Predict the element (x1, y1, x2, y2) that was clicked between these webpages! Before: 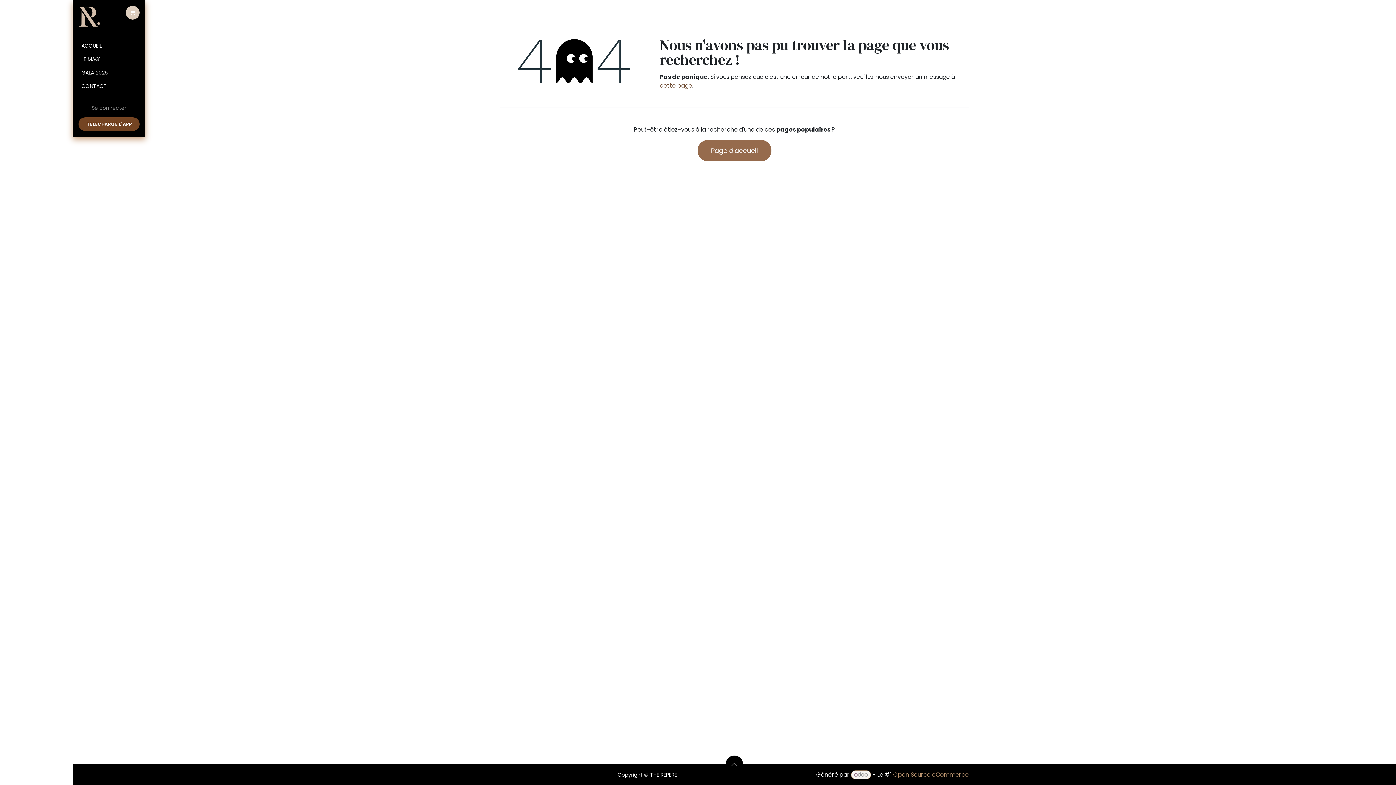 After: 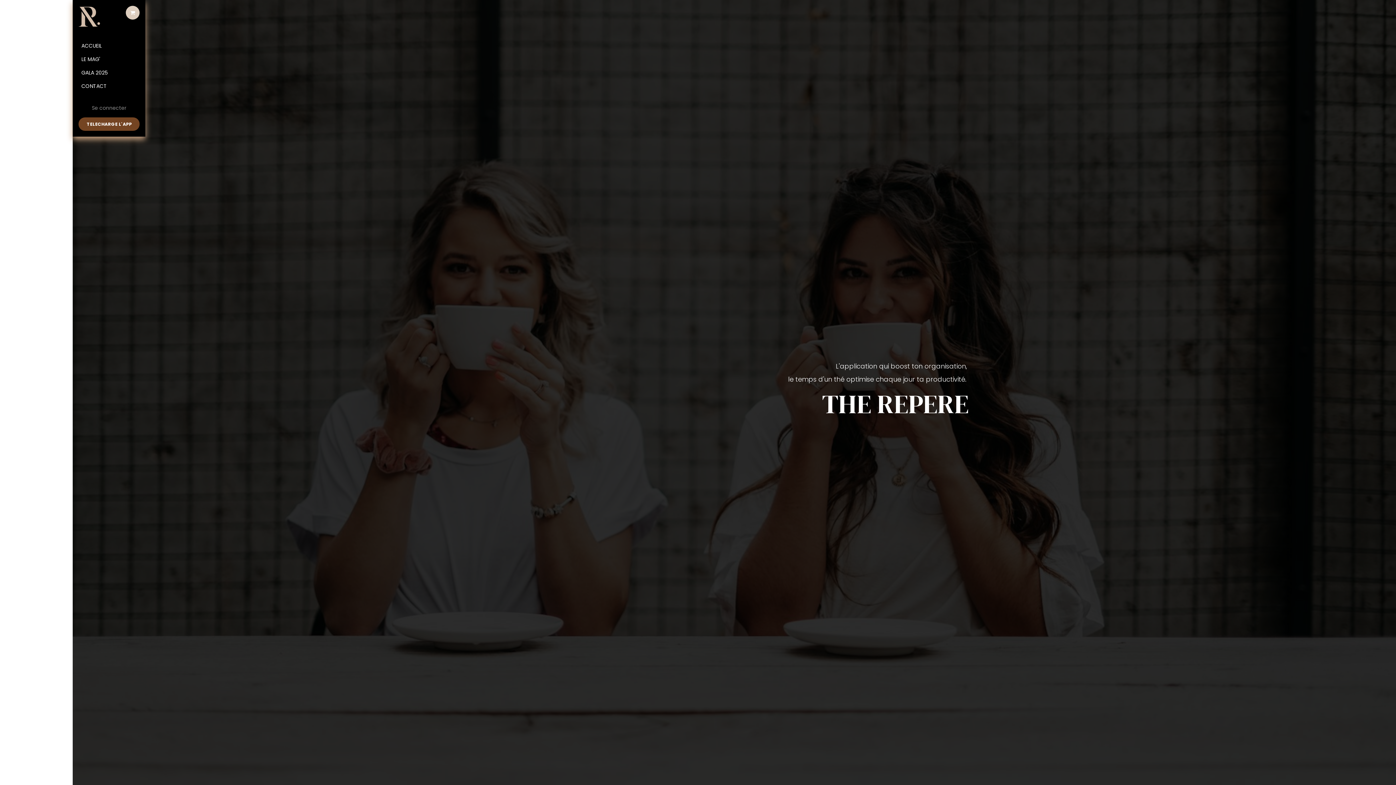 Action: label: ACCUEIL bbox: (78, 39, 139, 52)